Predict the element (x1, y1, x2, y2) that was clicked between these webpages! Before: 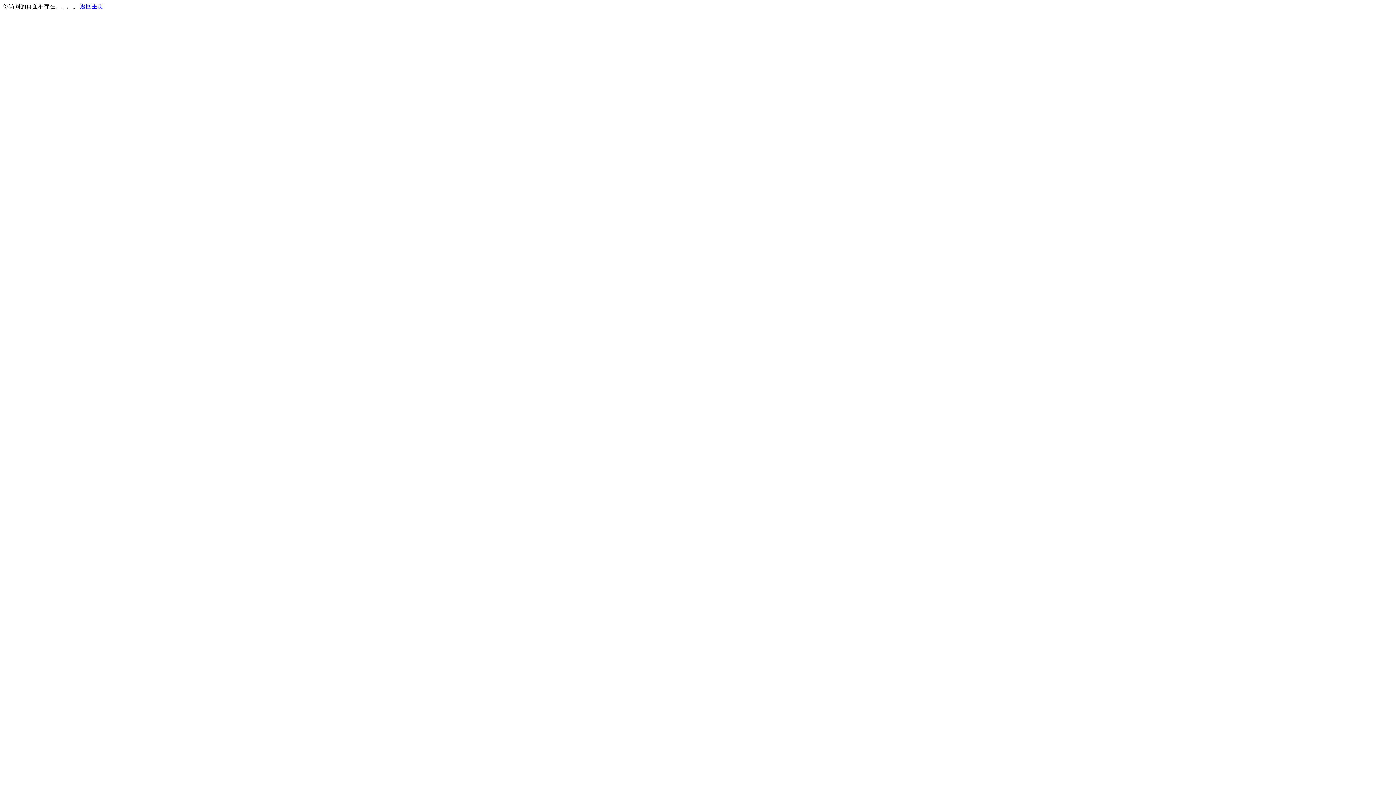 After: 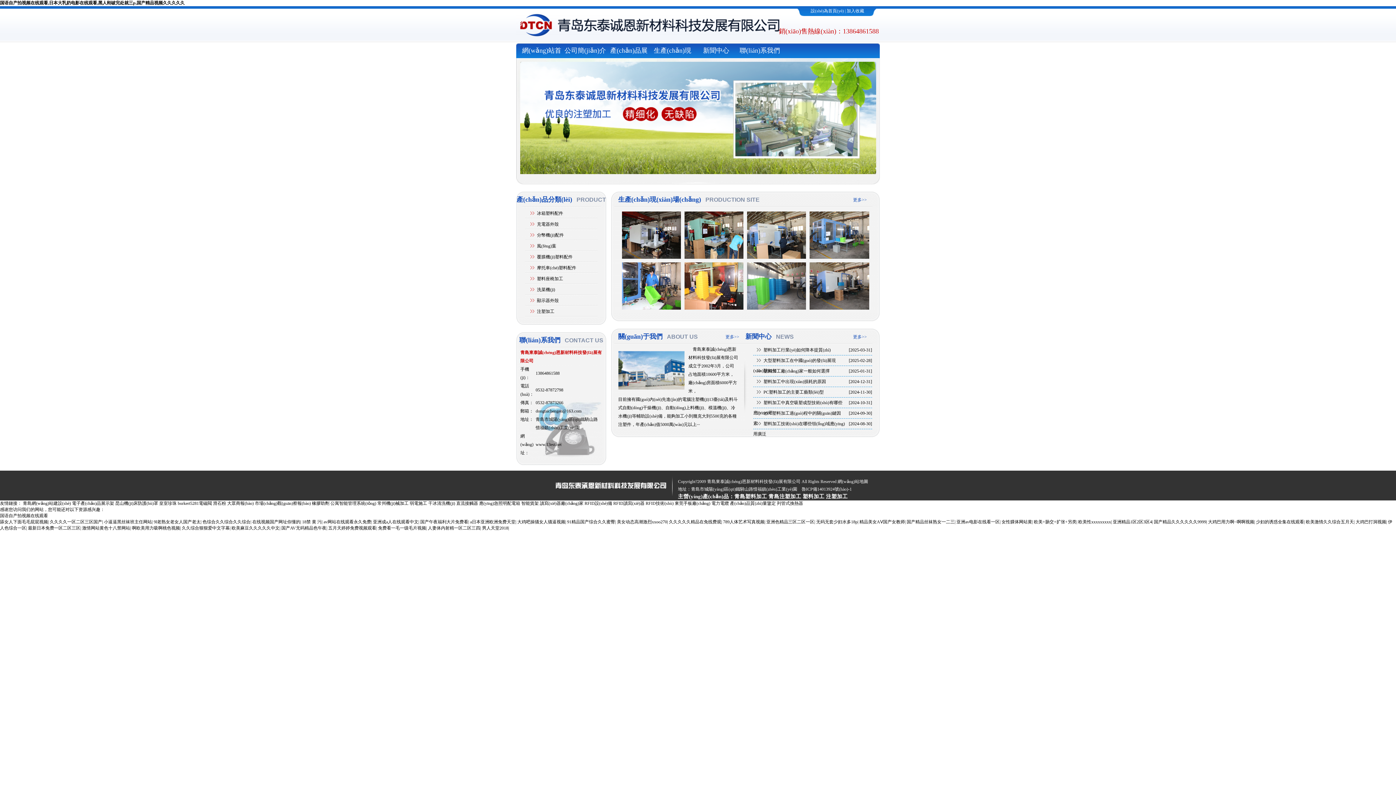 Action: bbox: (80, 3, 103, 9) label: 返回主页